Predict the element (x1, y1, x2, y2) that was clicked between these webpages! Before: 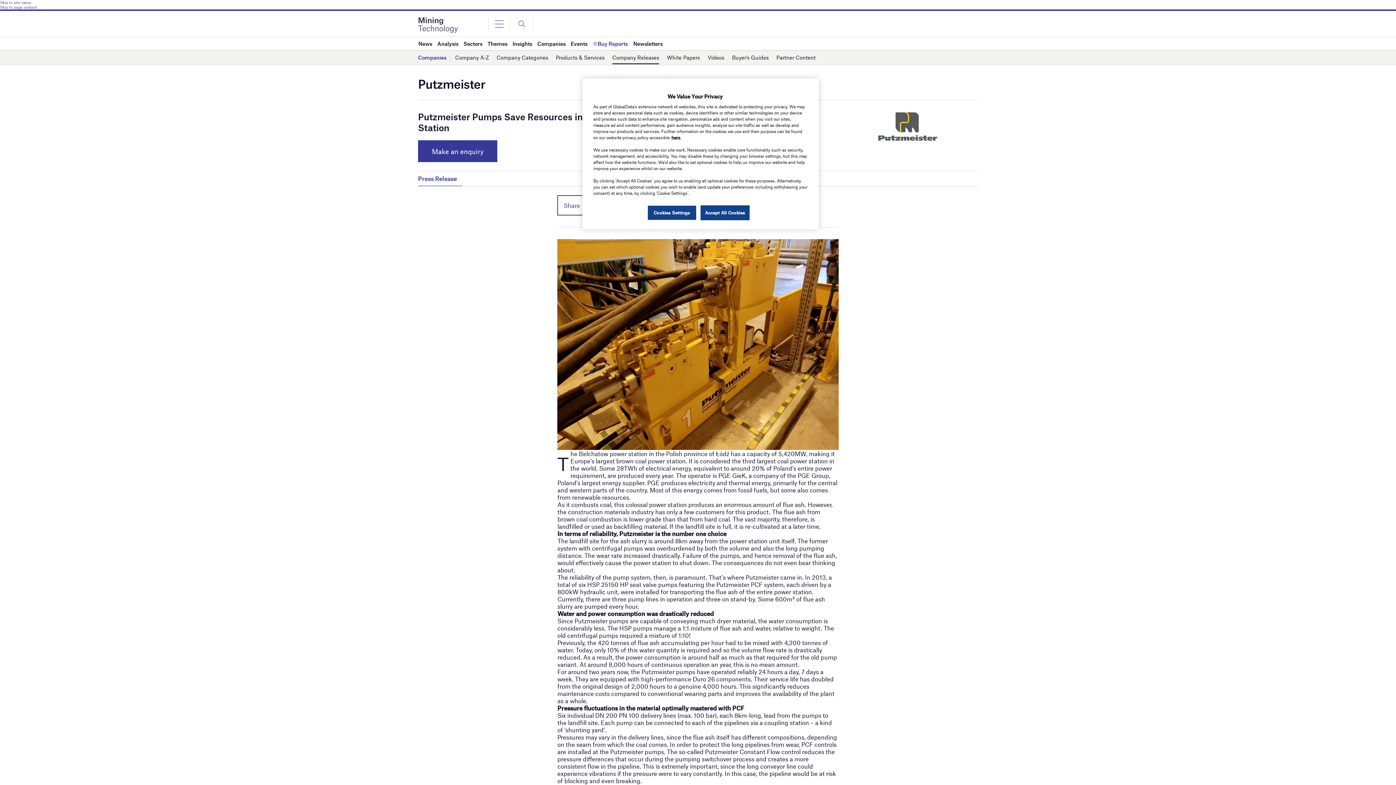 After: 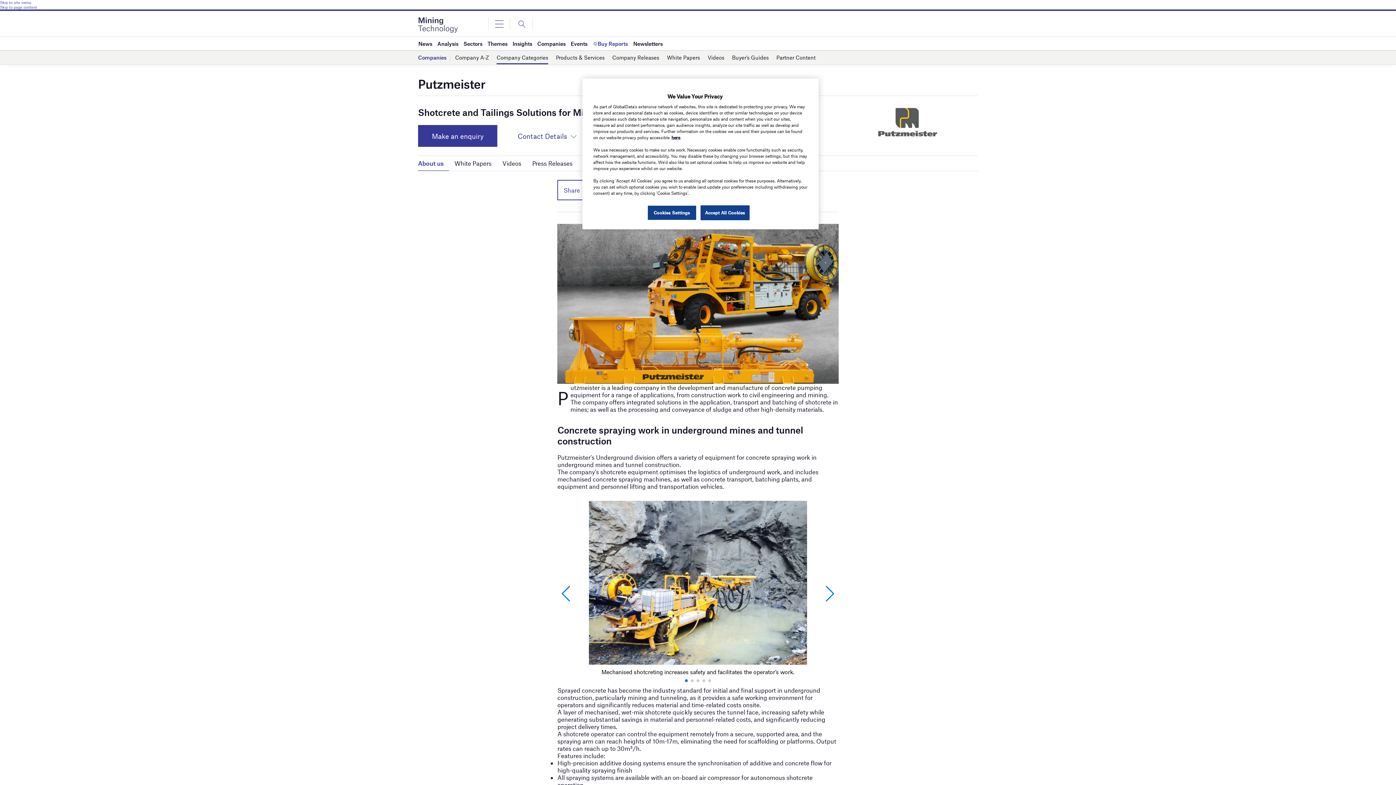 Action: label: Putzmeister bbox: (418, 76, 485, 95)